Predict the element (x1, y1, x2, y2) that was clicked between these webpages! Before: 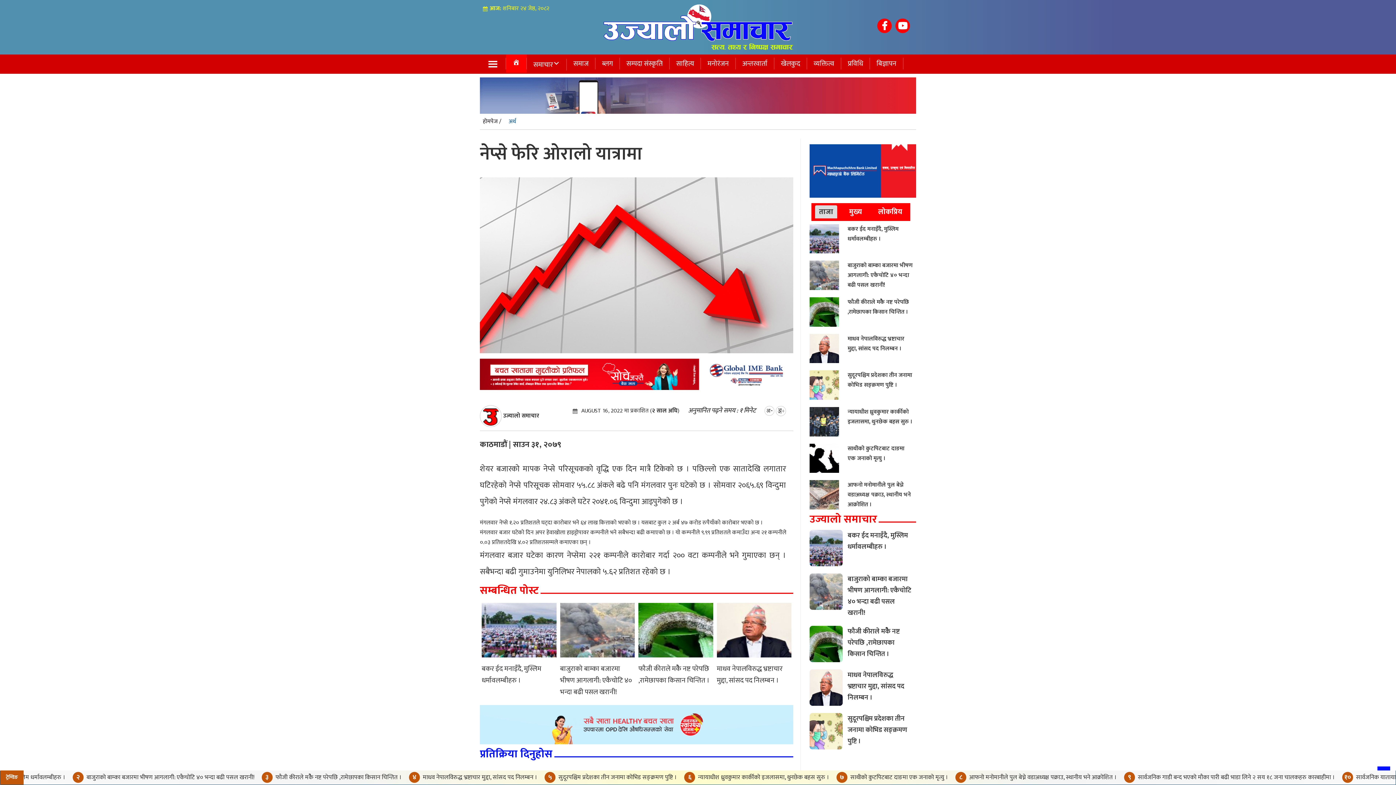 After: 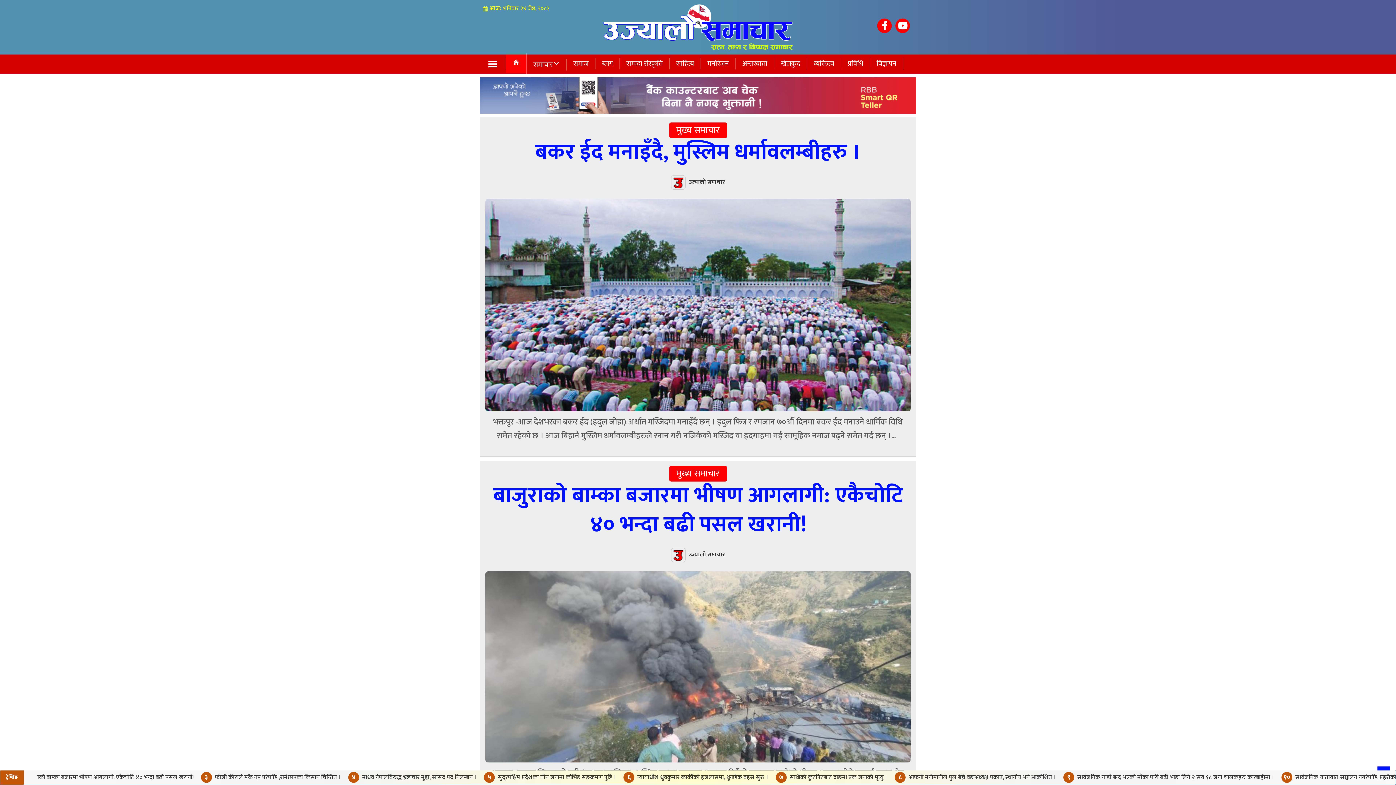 Action: bbox: (591, 3, 804, 50)